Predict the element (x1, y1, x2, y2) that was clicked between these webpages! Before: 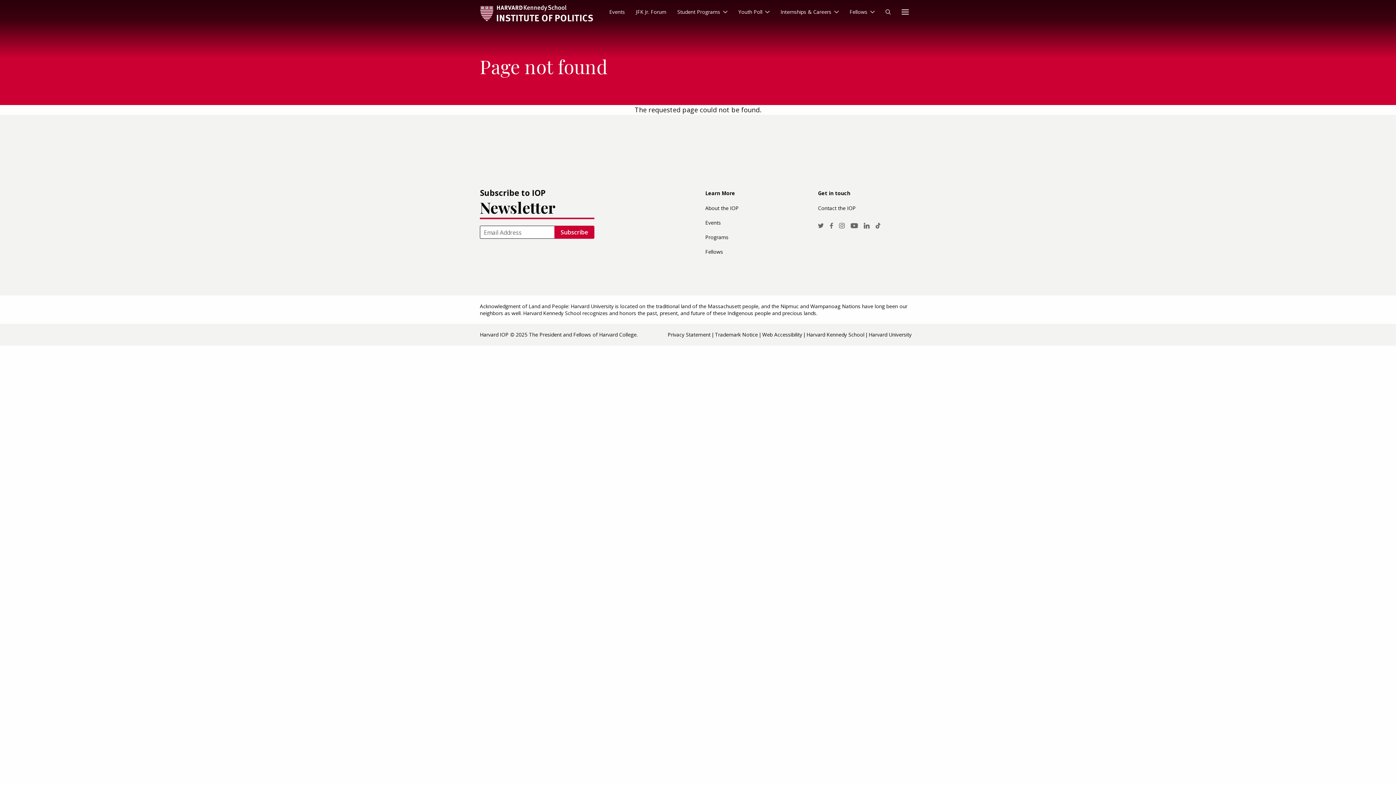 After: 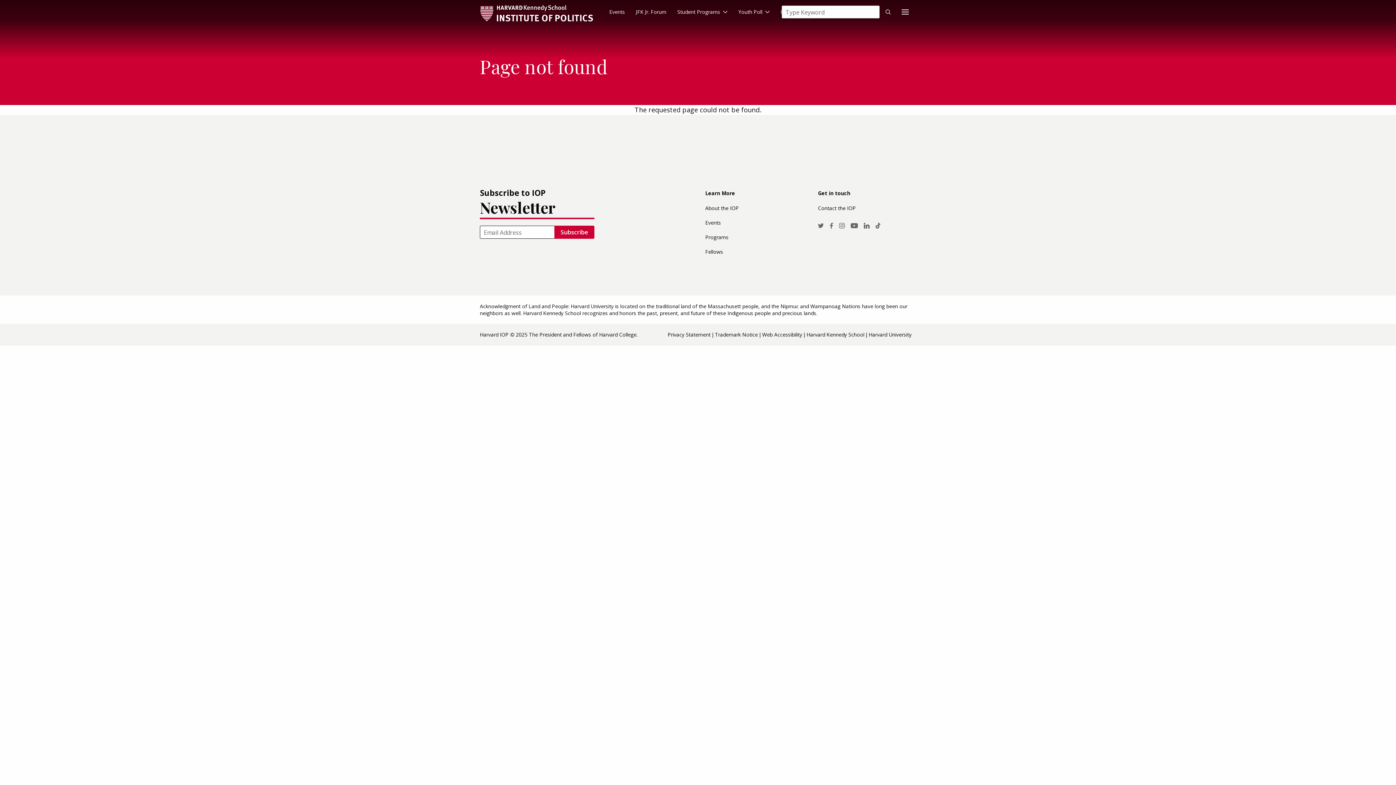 Action: label: Search bbox: (885, 8, 890, 15)